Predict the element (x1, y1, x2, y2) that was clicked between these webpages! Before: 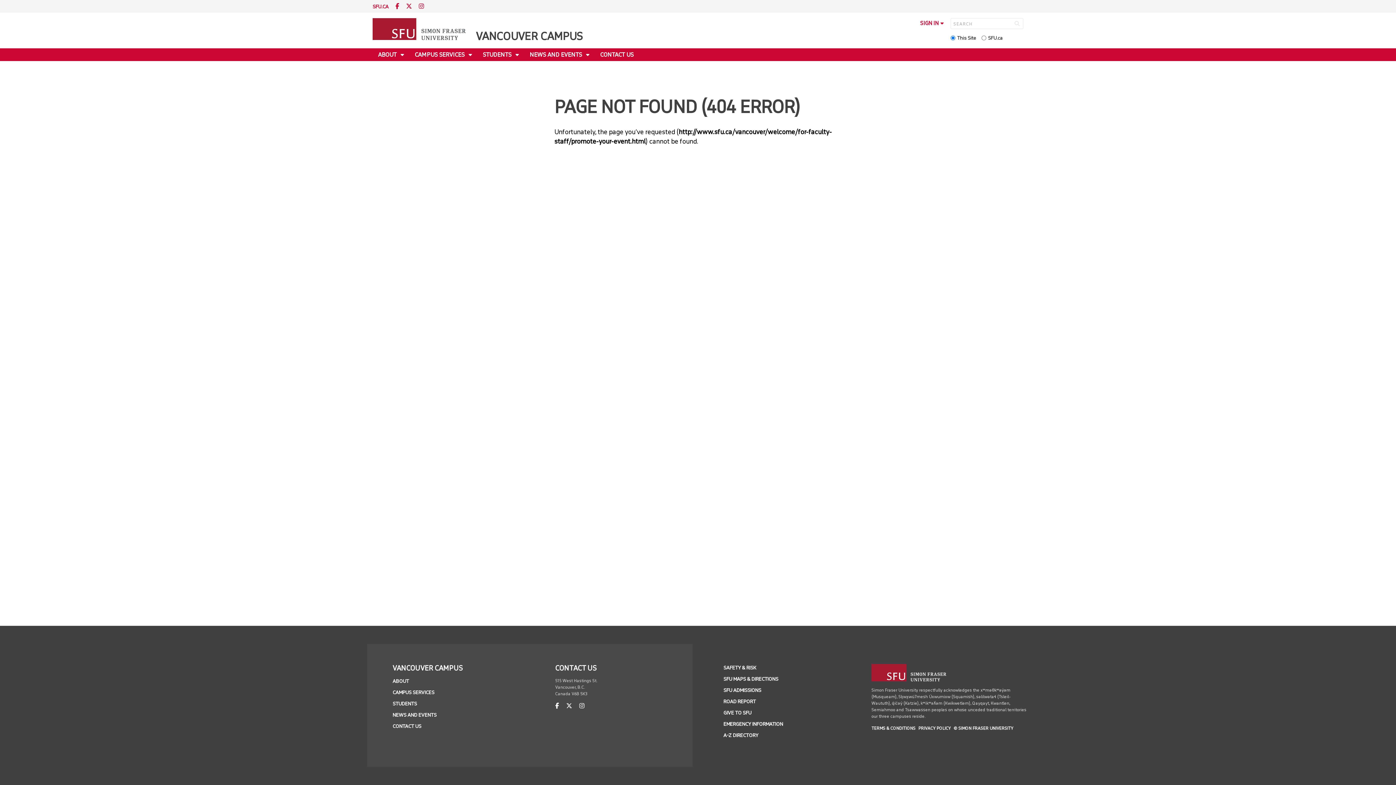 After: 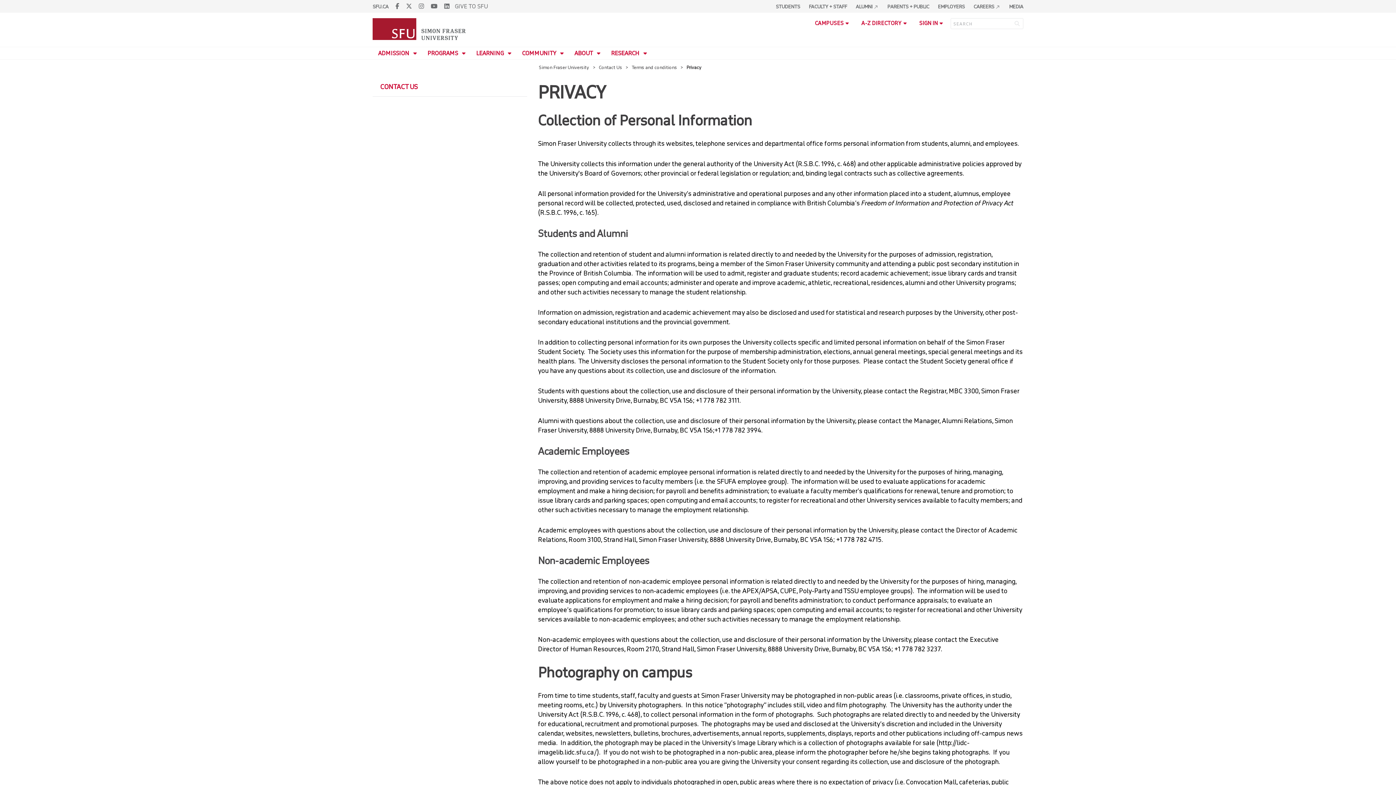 Action: label: PRIVACY POLICY bbox: (918, 725, 951, 732)